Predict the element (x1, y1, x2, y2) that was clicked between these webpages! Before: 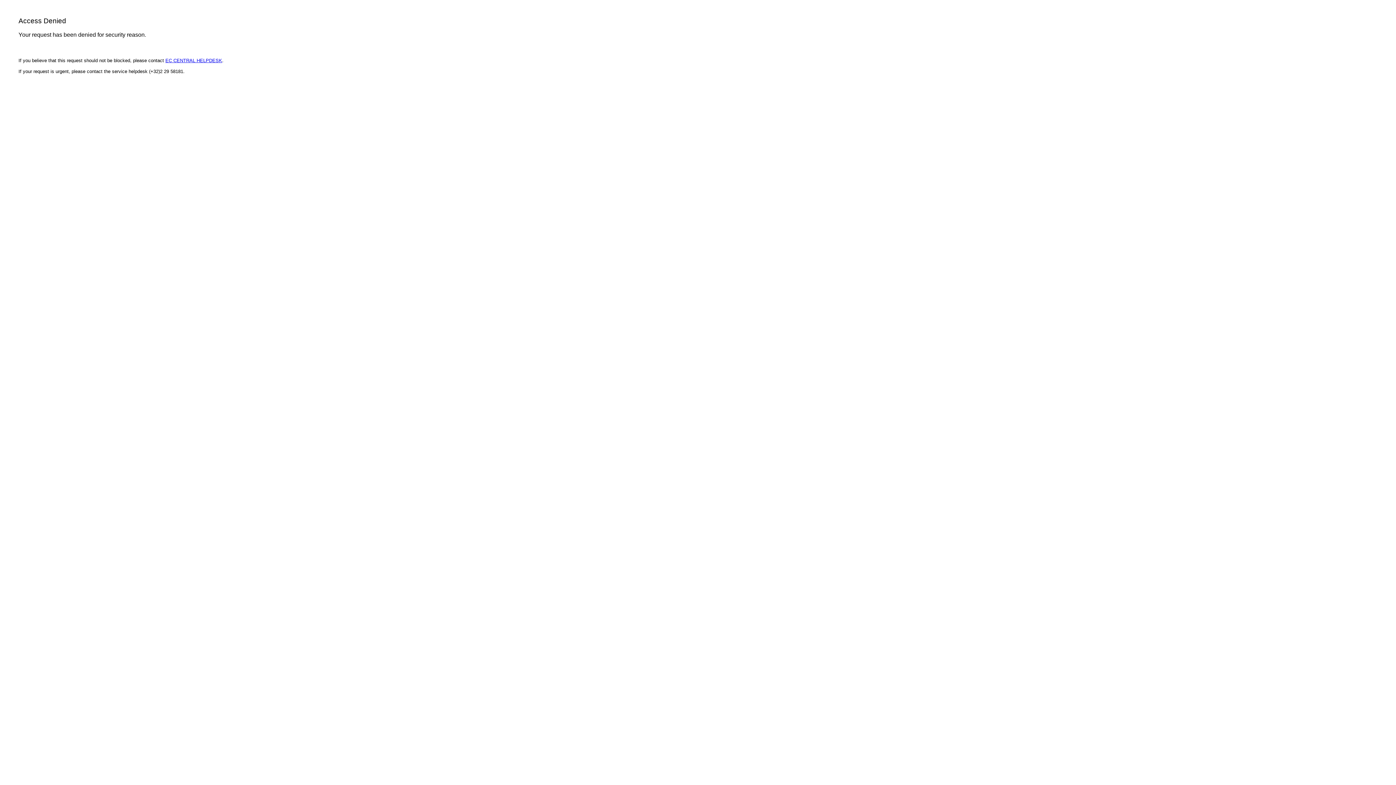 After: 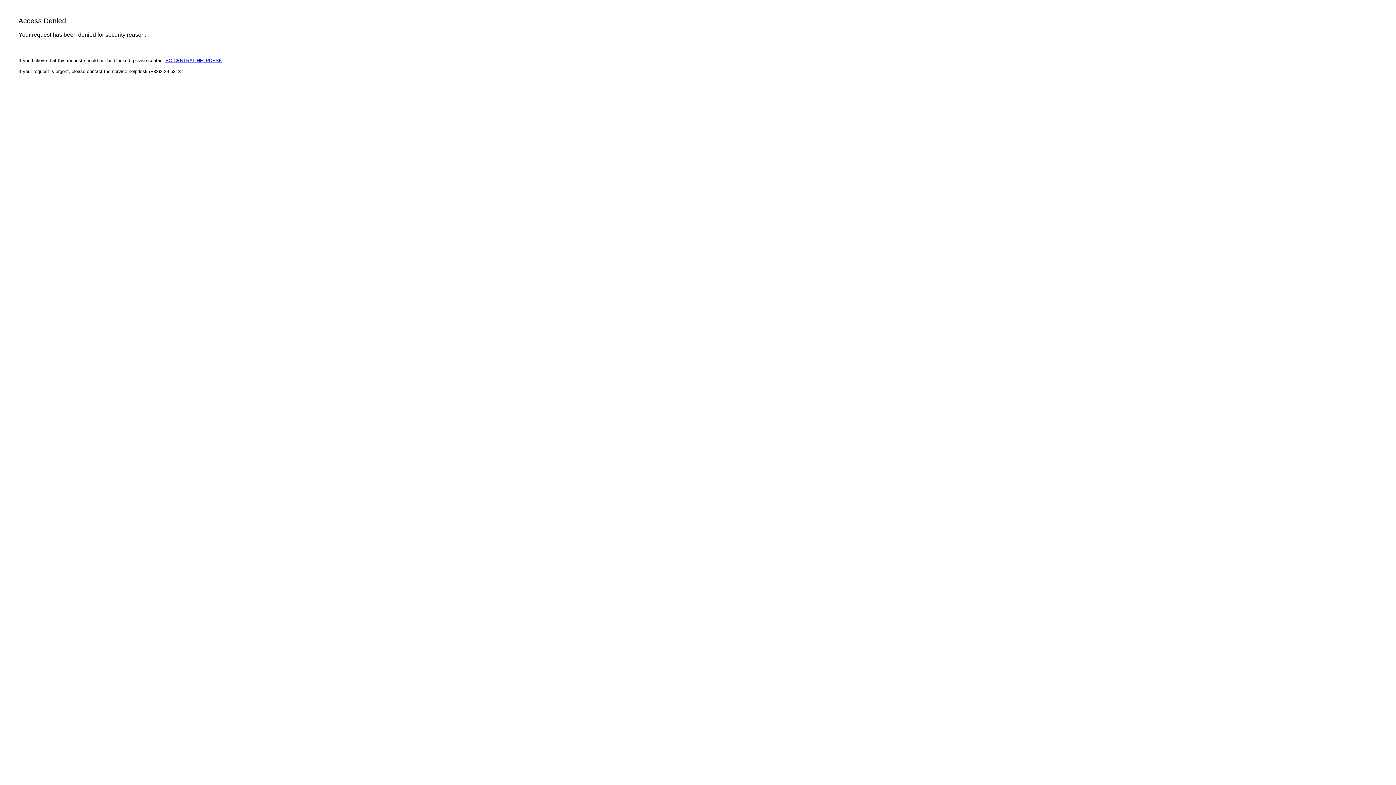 Action: label: EC CENTRAL HELPDESK bbox: (165, 57, 222, 63)